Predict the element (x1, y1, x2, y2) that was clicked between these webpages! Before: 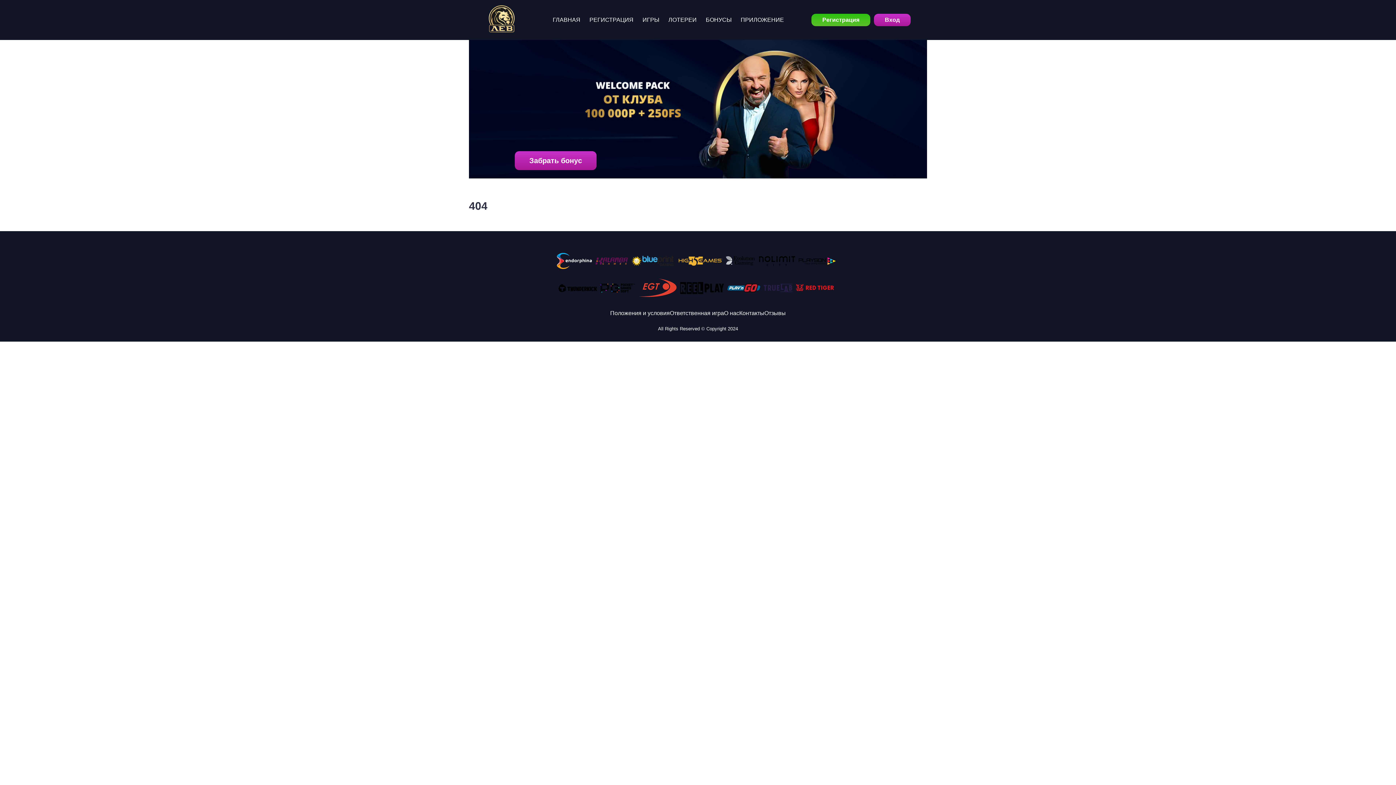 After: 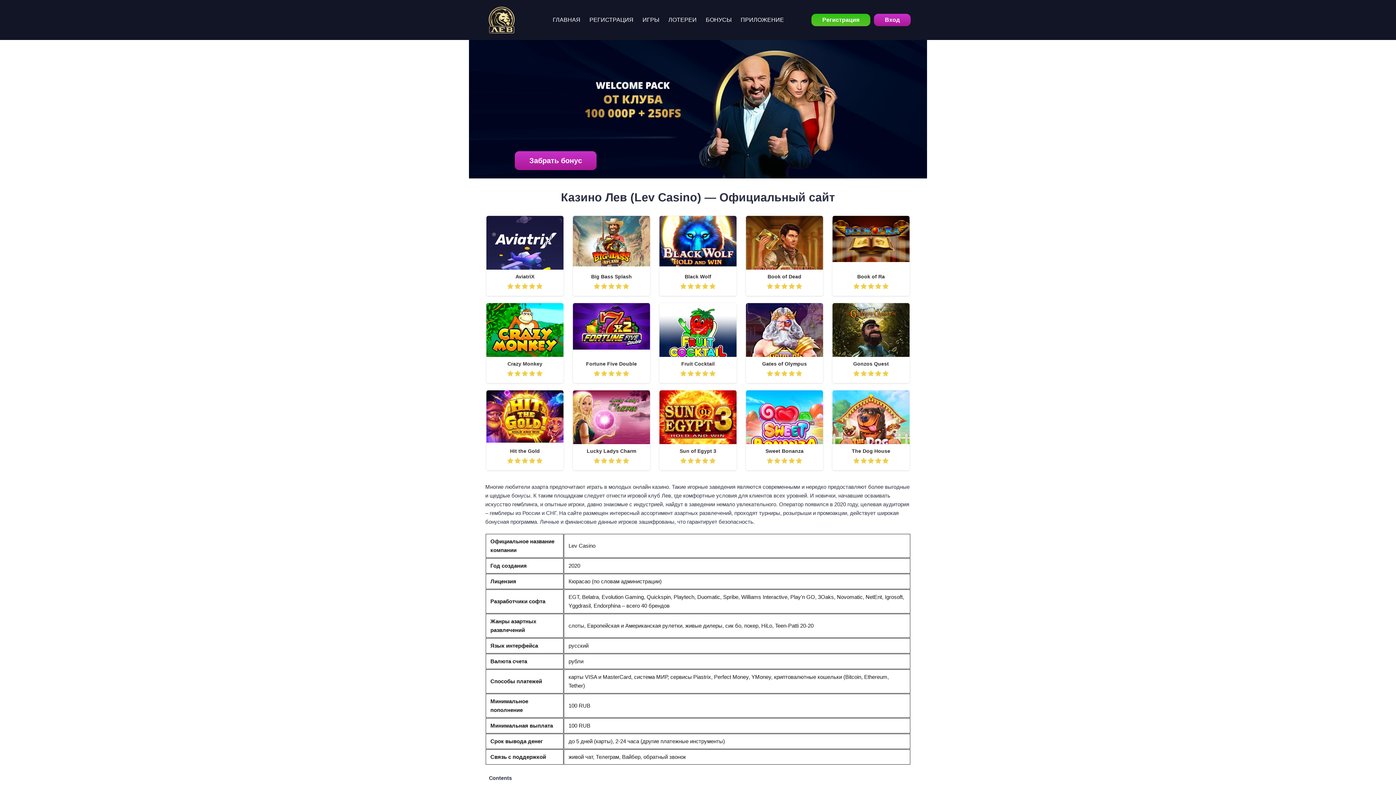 Action: bbox: (485, 4, 518, 35)